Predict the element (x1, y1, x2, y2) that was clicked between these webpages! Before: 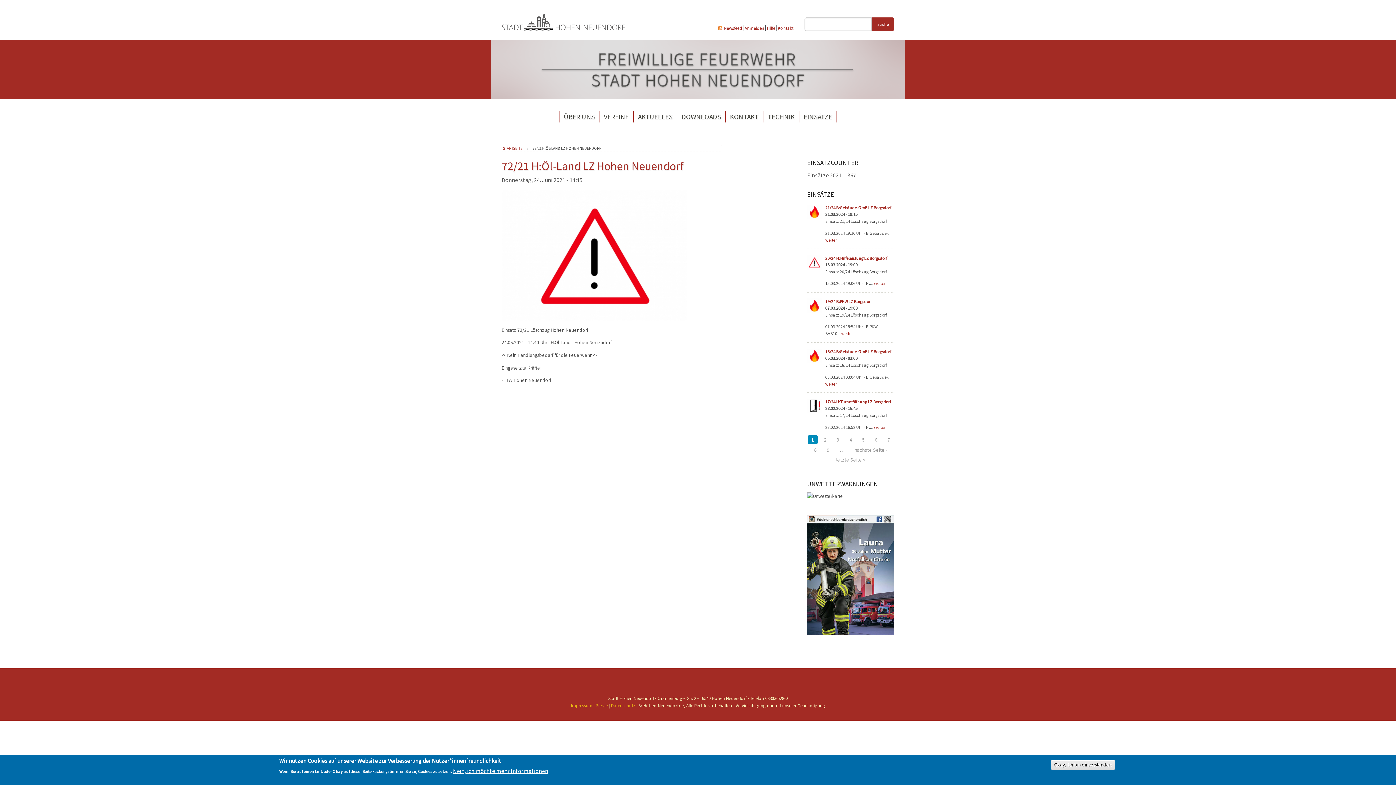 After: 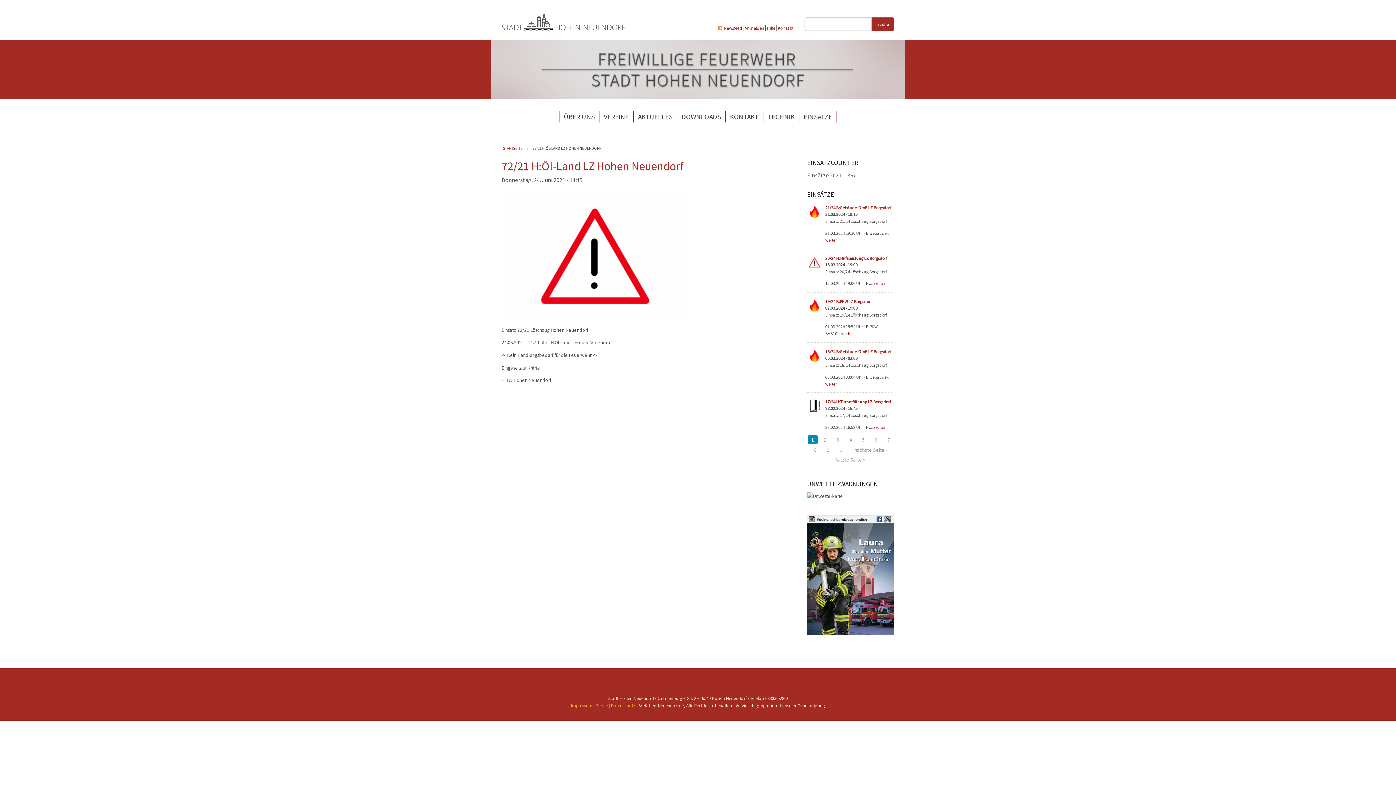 Action: bbox: (807, 570, 894, 578)